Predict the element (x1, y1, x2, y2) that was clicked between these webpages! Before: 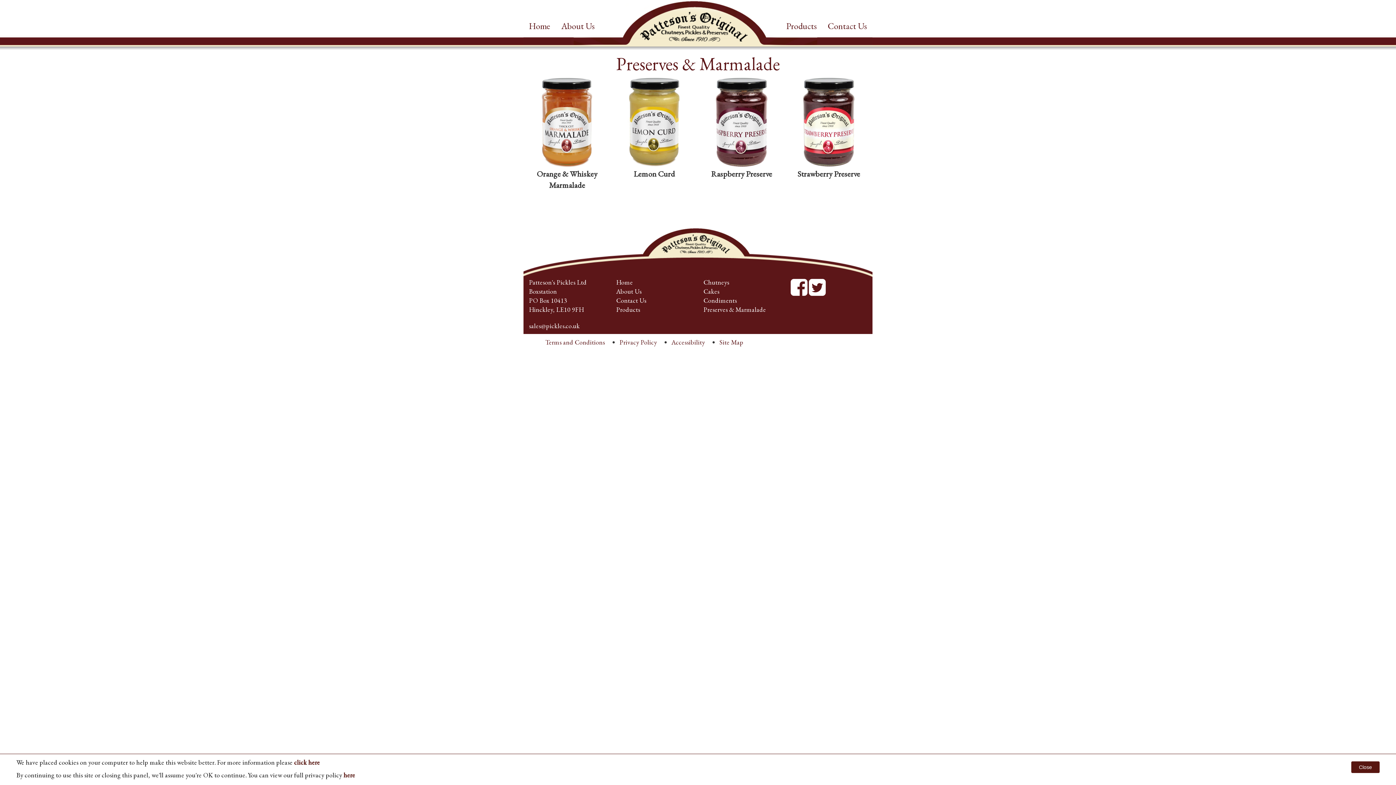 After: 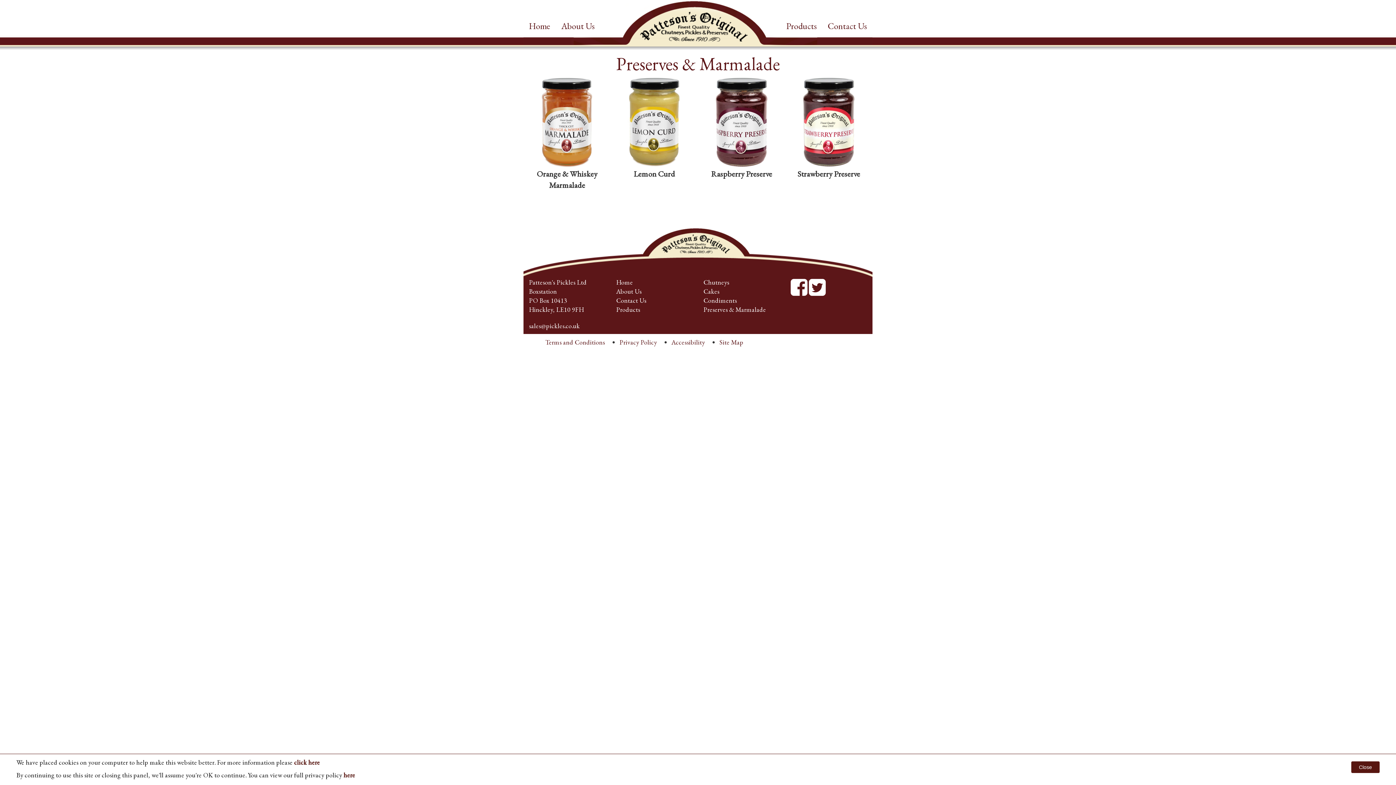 Action: bbox: (790, 288, 807, 296)